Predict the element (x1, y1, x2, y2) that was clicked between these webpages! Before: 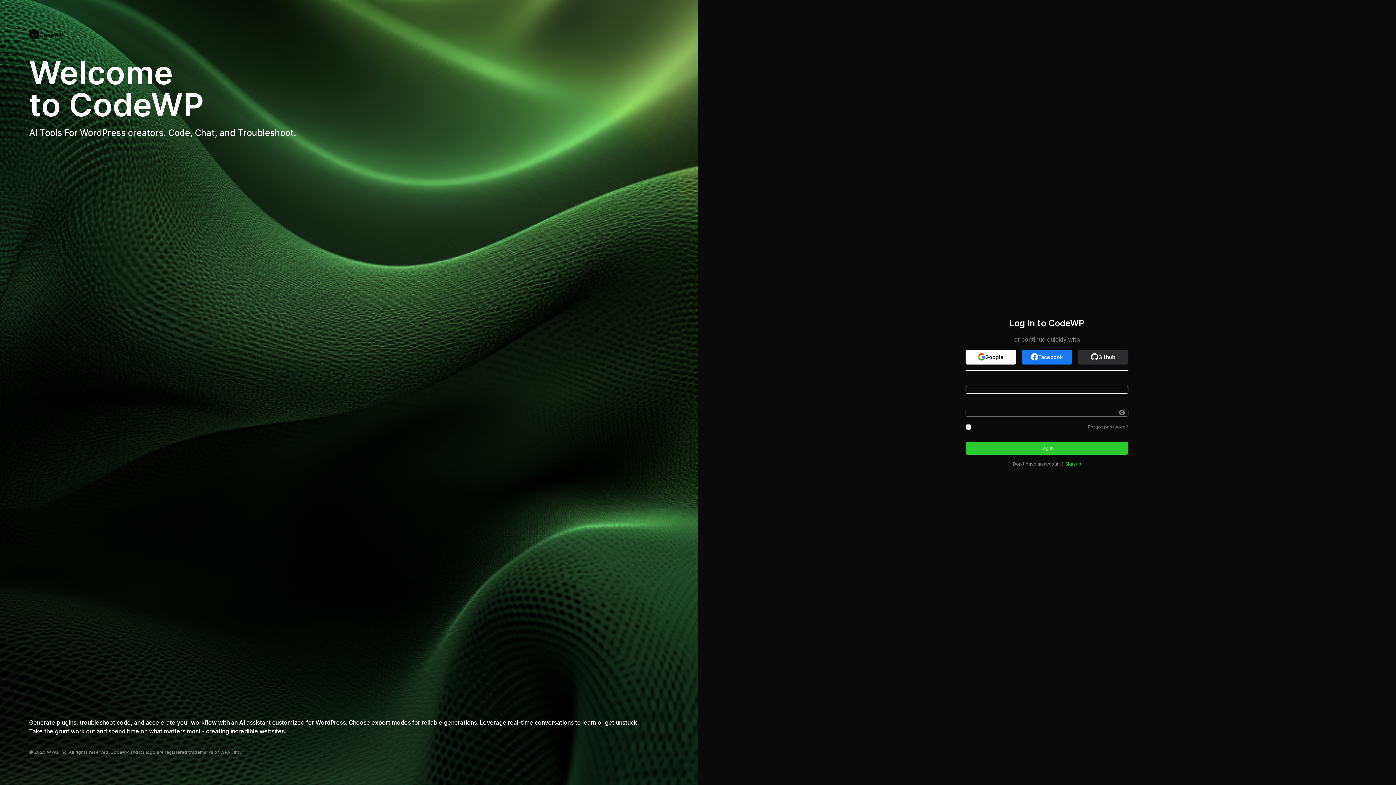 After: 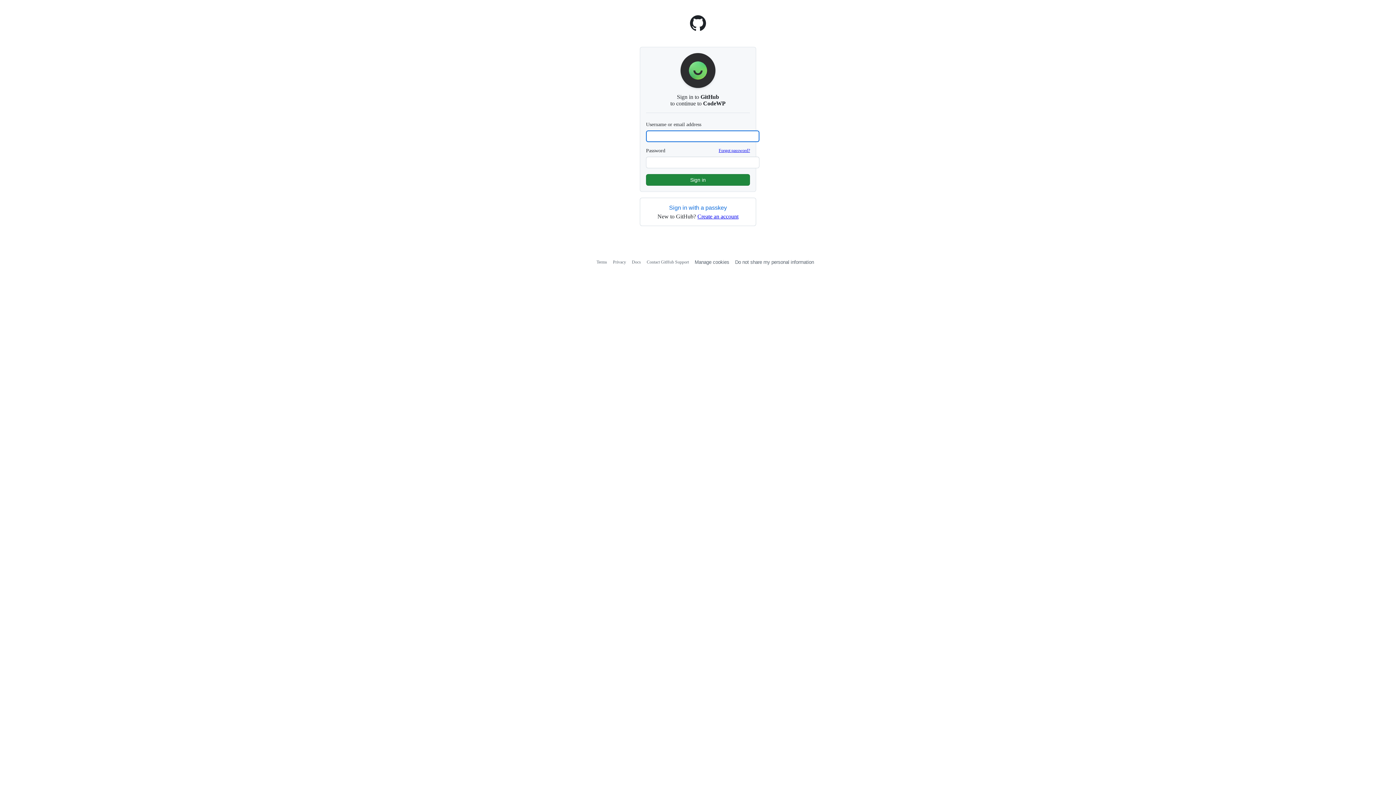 Action: bbox: (1078, 349, 1128, 364) label: Github